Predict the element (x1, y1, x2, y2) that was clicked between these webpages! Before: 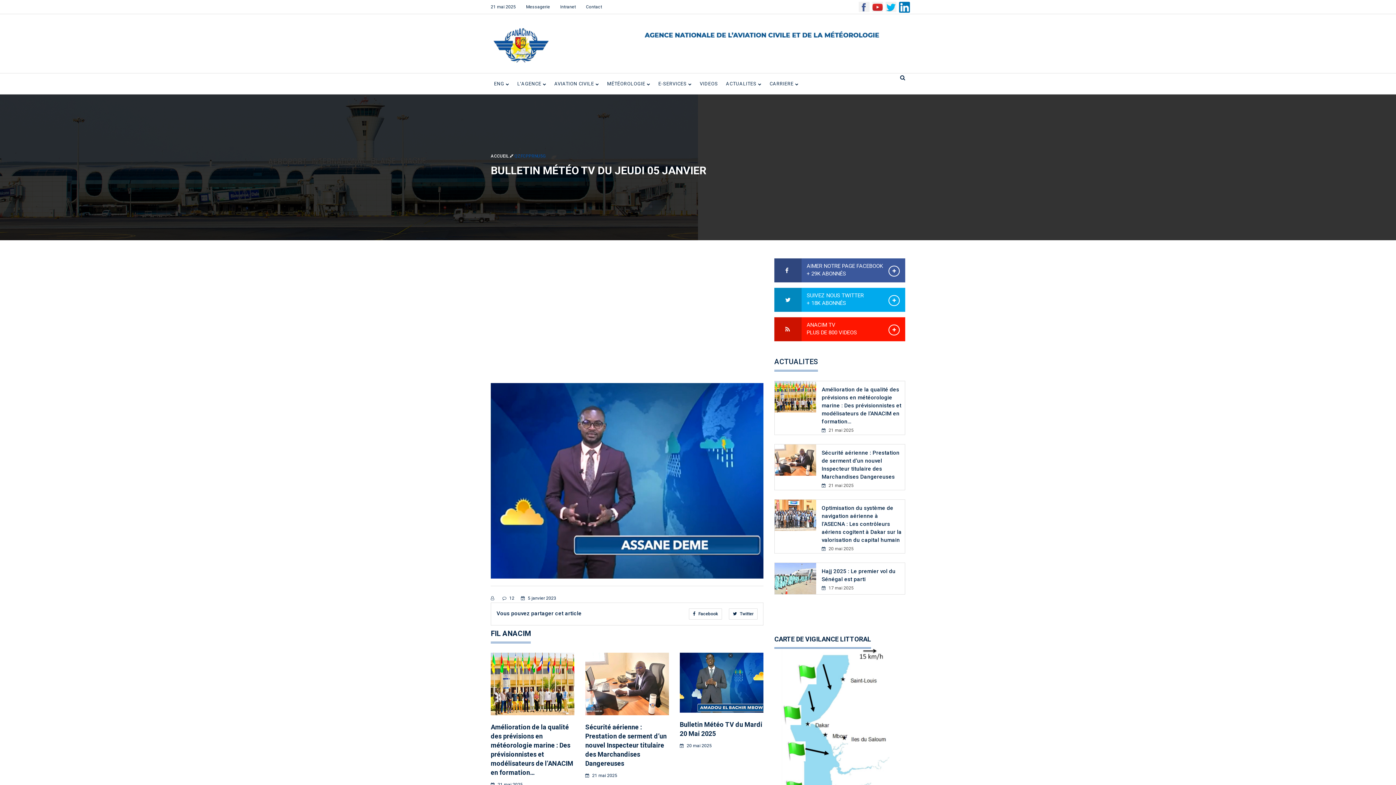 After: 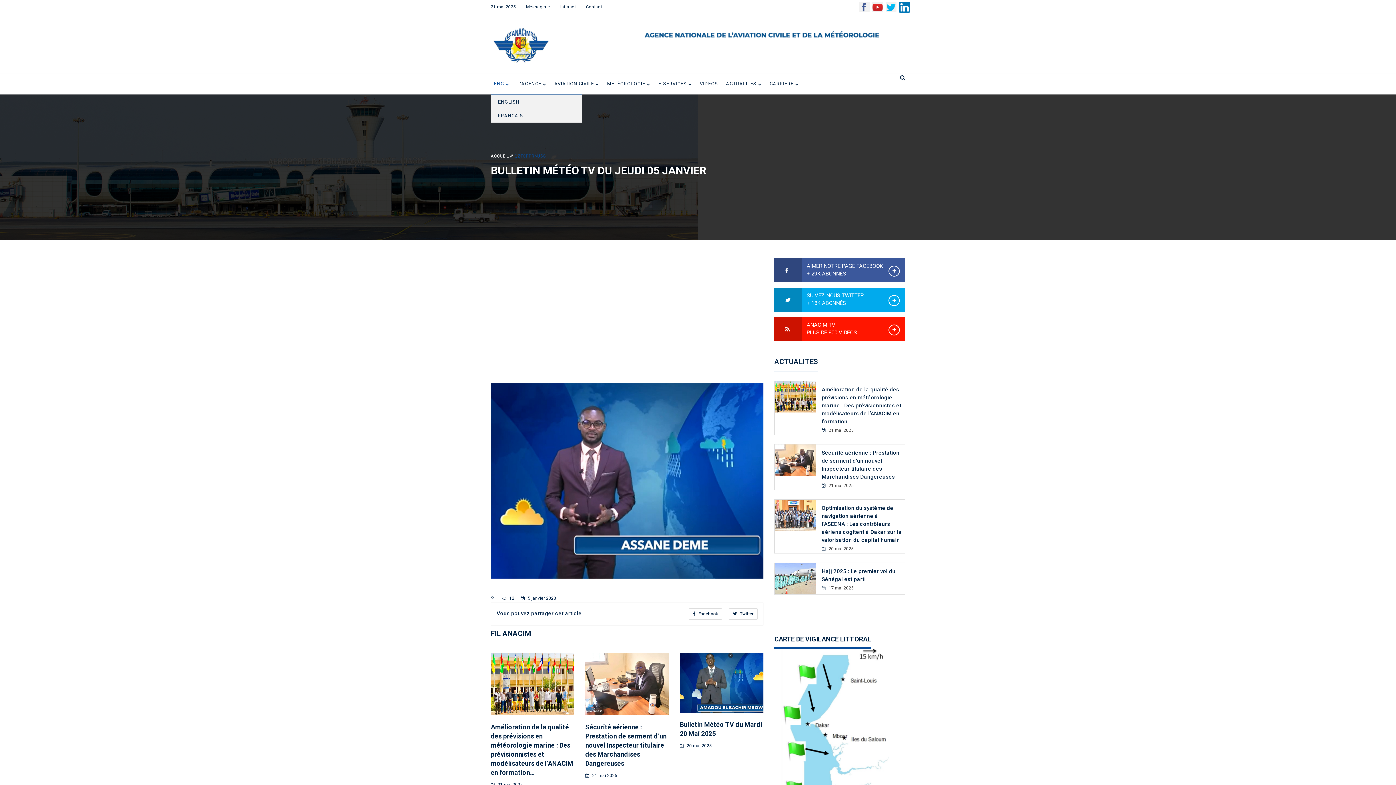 Action: bbox: (490, 73, 512, 94) label: ENG 